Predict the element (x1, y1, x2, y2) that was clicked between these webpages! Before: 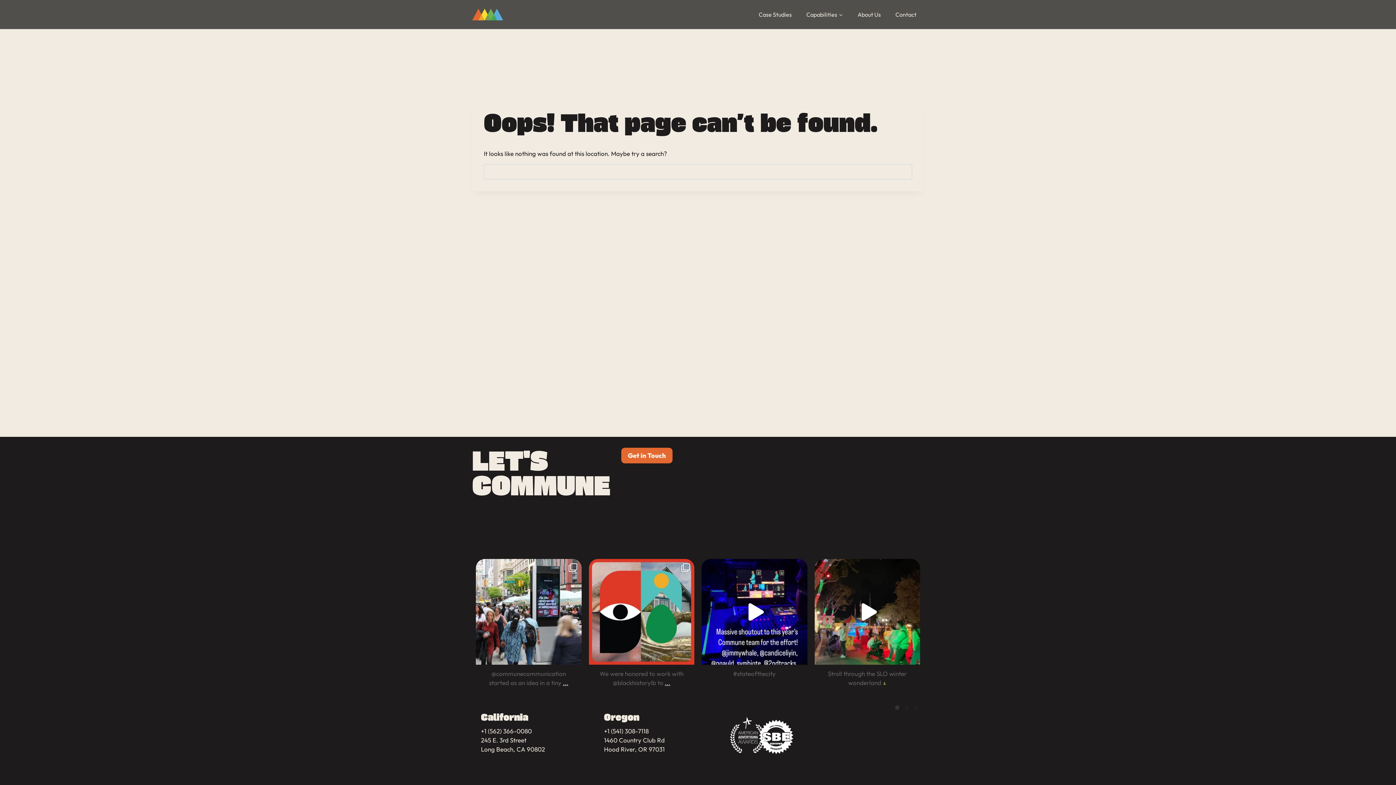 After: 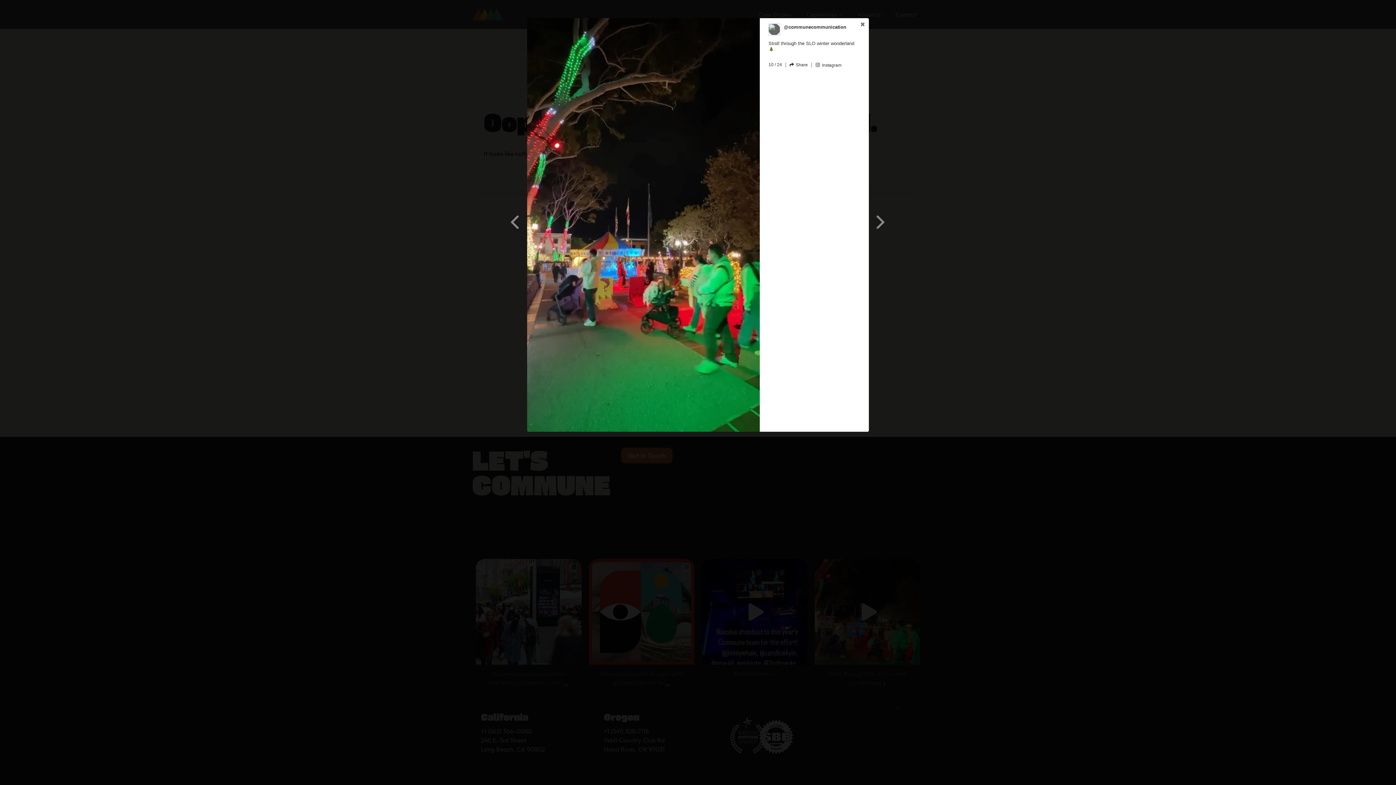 Action: bbox: (814, 559, 920, 665) label: Open